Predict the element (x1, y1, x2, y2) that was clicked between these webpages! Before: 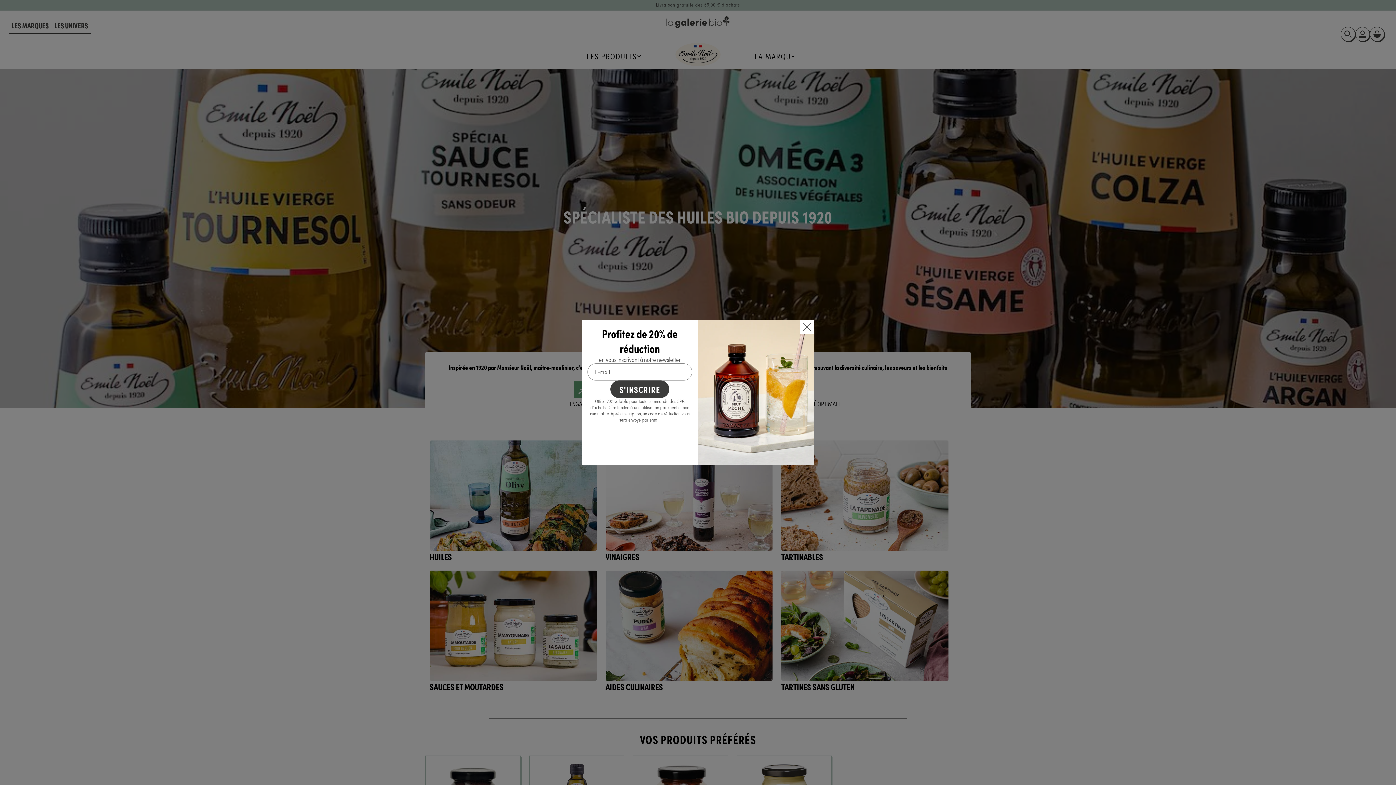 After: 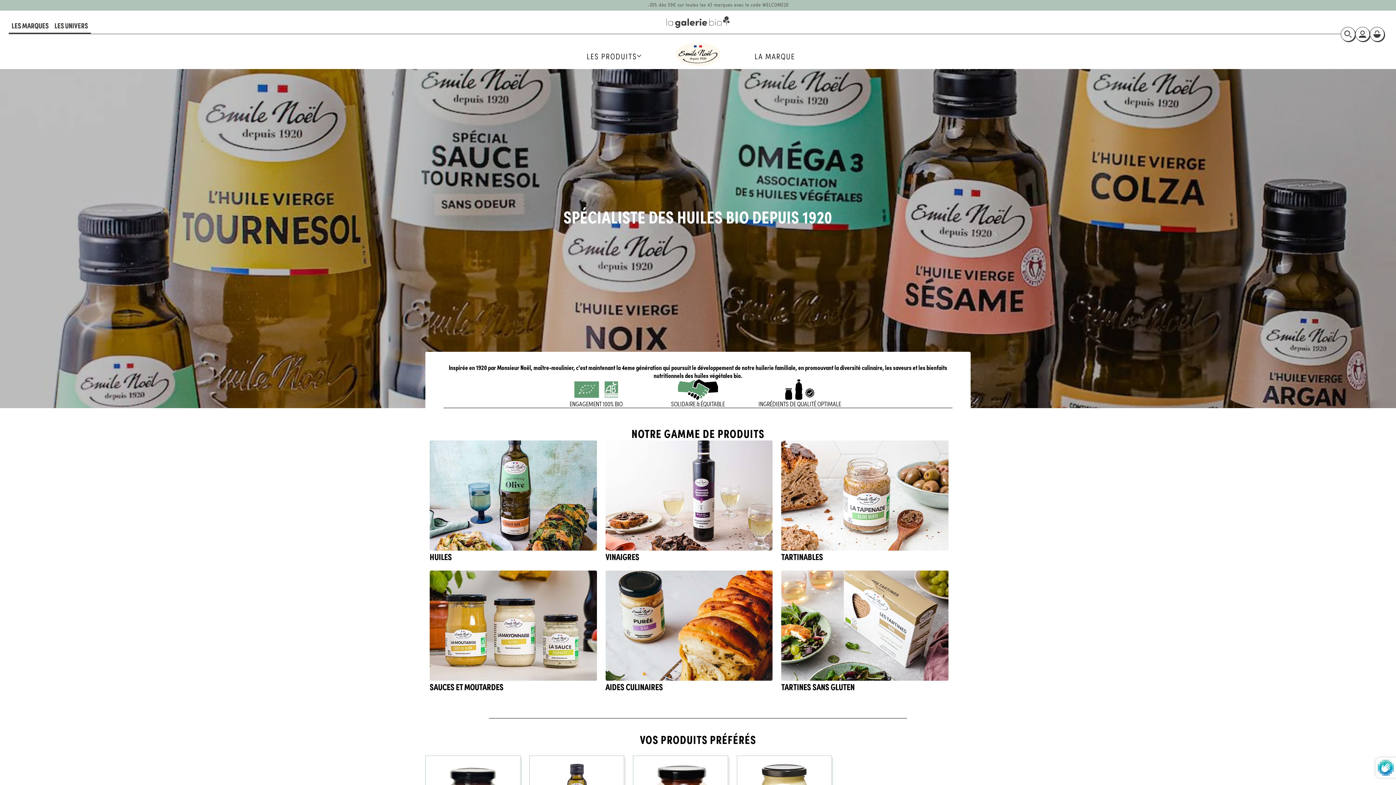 Action: bbox: (610, 380, 669, 398) label: S'inscrire